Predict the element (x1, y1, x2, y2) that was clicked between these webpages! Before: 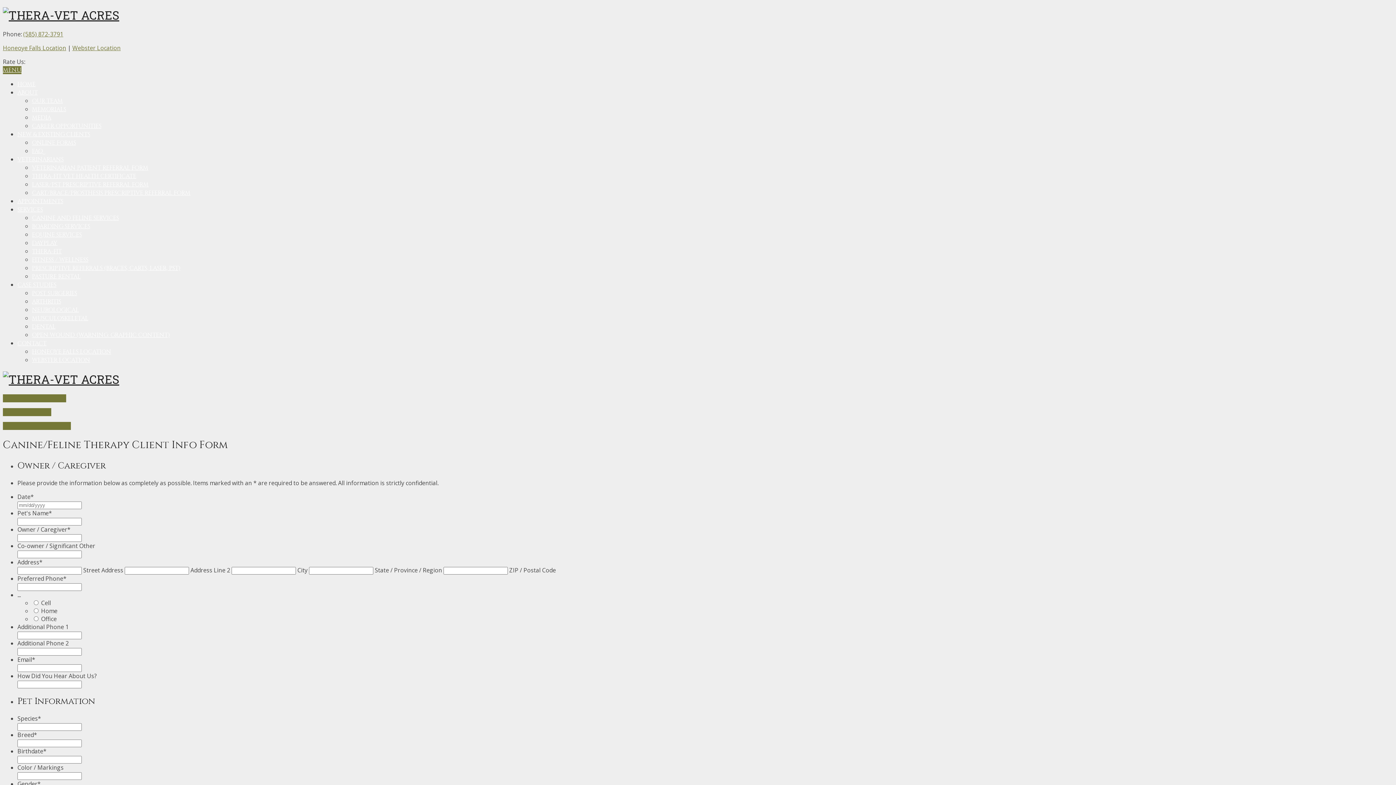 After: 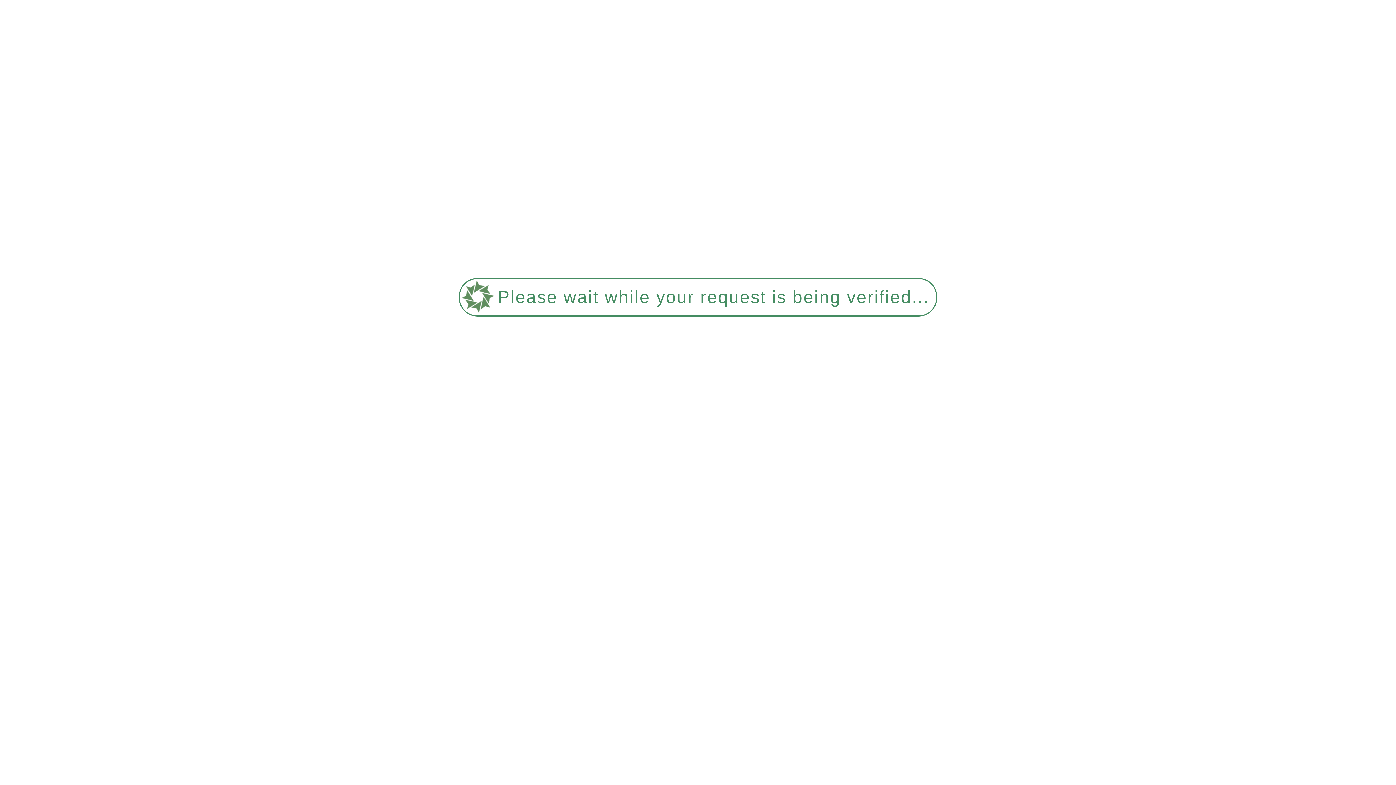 Action: label: CONTACT bbox: (17, 339, 46, 347)